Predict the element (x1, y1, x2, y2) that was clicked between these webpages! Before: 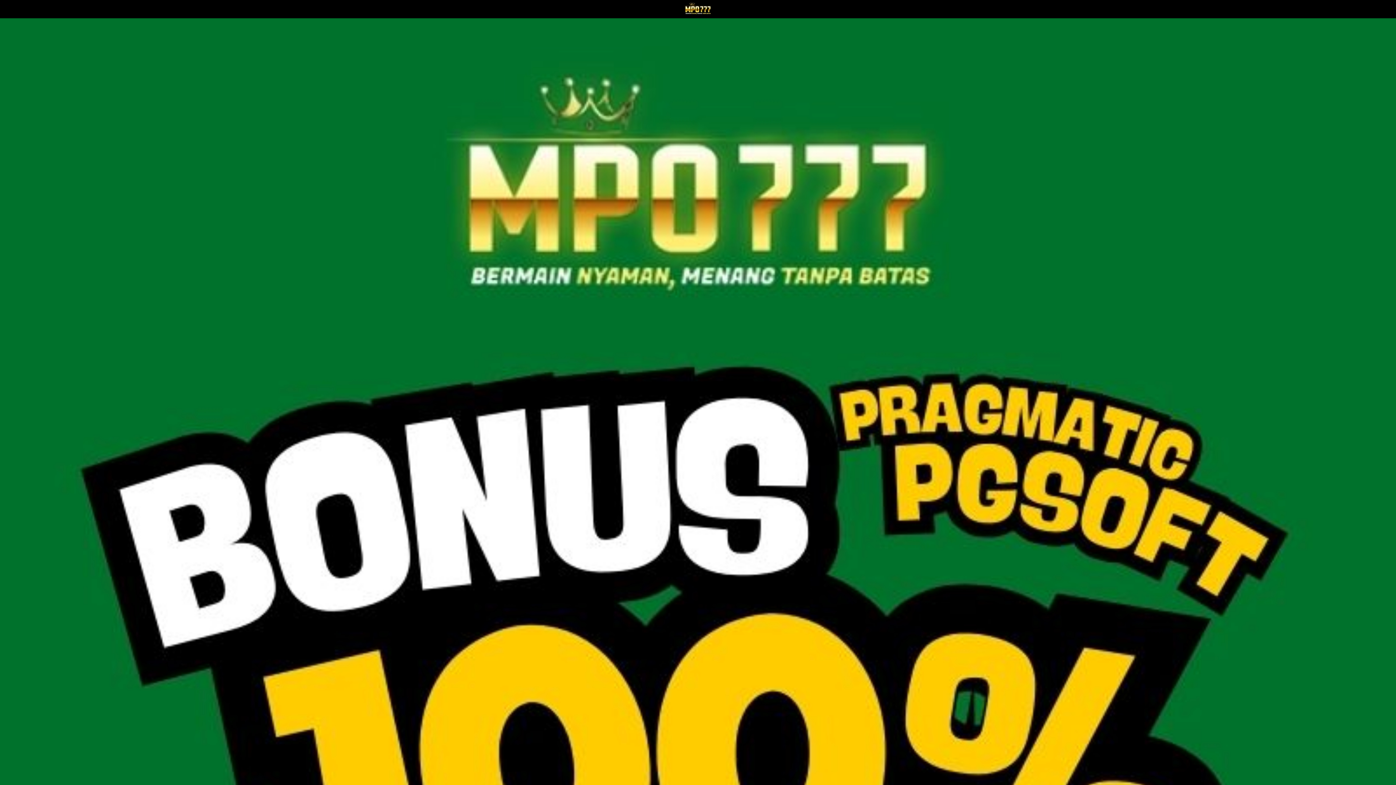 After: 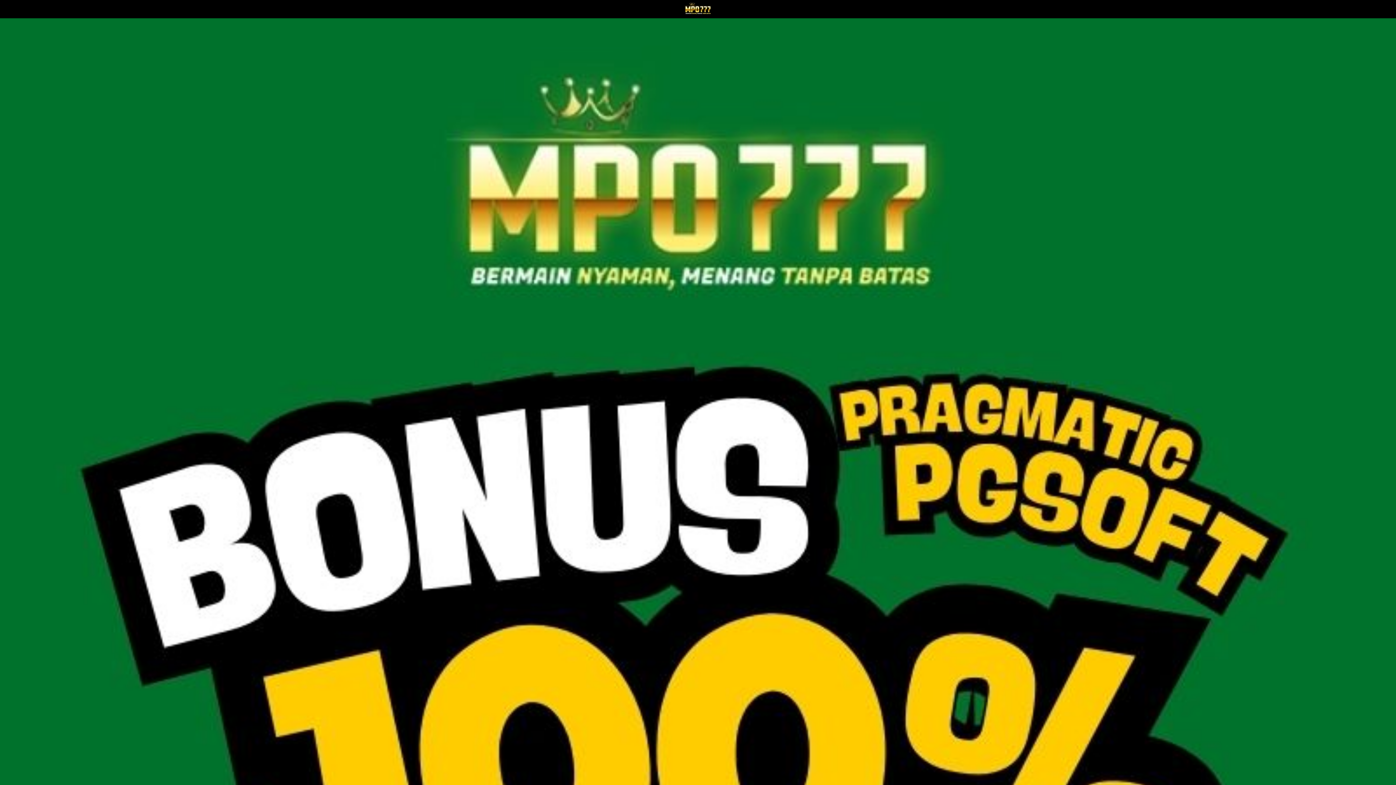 Action: bbox: (279, 1, 1117, 16)